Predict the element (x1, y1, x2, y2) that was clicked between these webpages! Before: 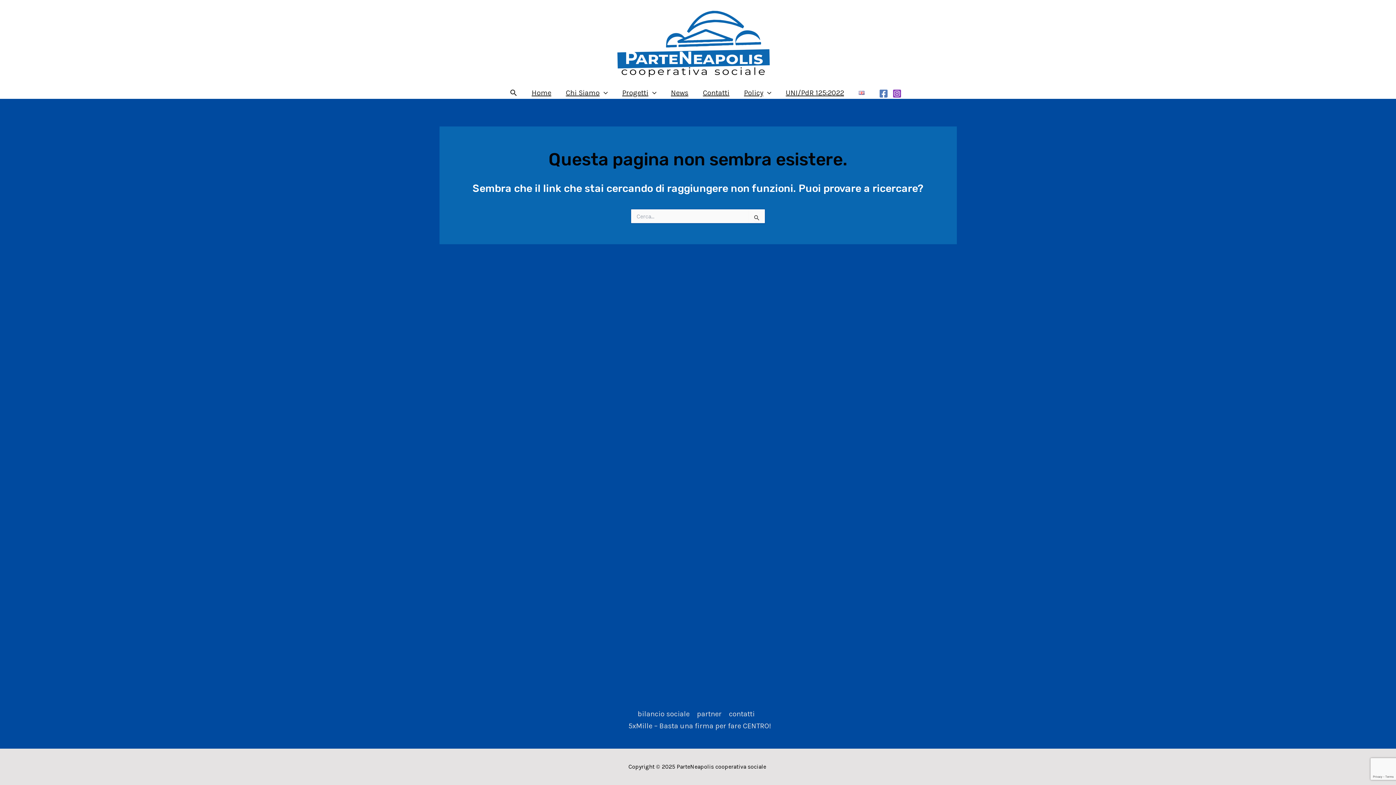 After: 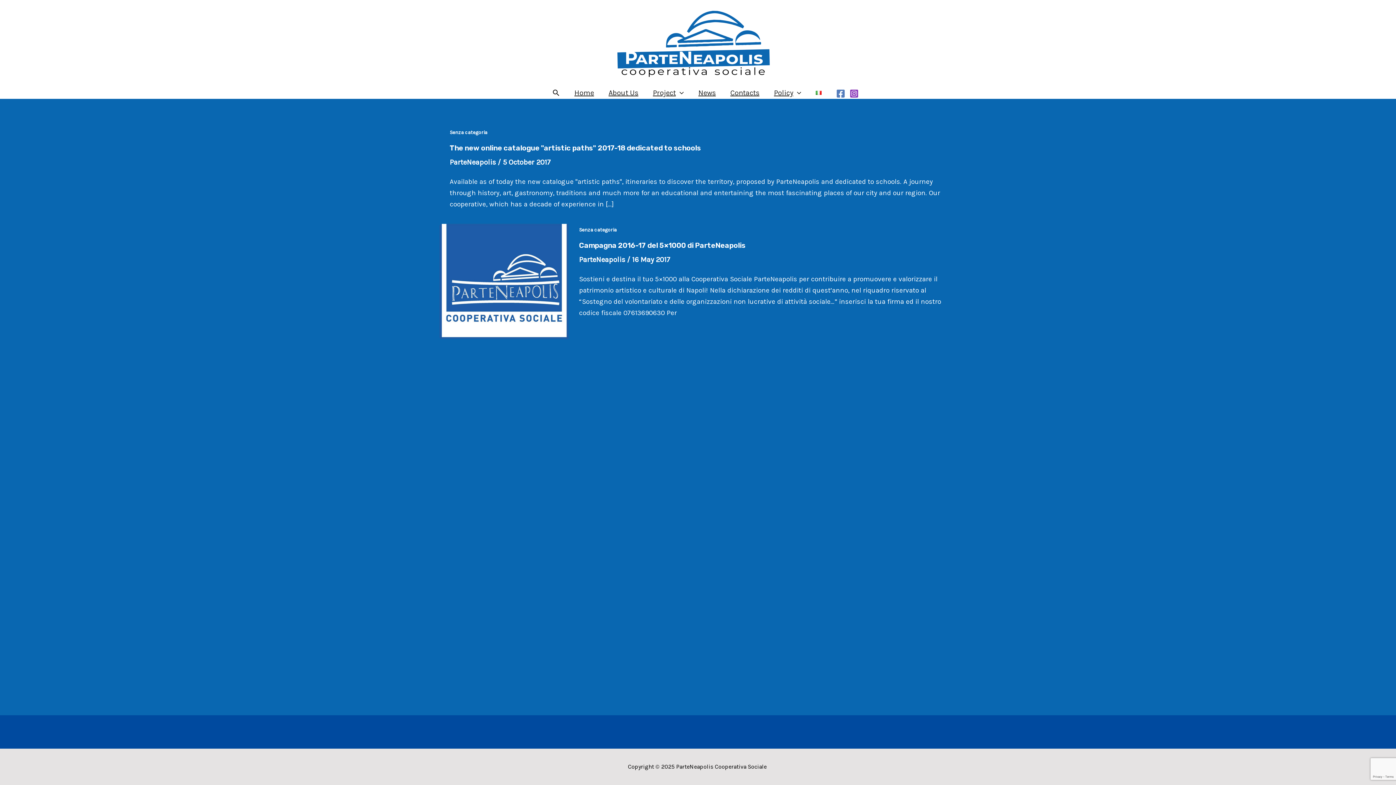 Action: bbox: (851, 87, 871, 98)